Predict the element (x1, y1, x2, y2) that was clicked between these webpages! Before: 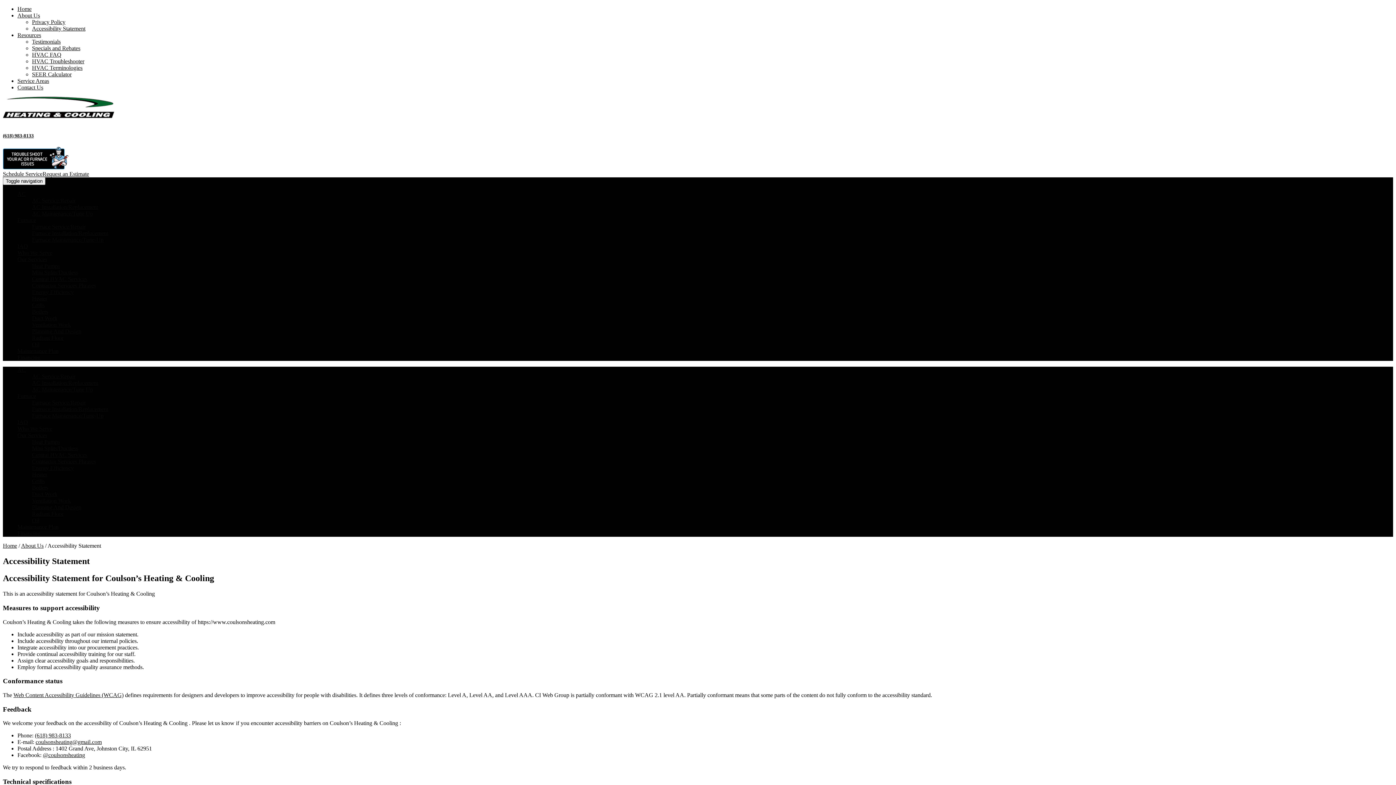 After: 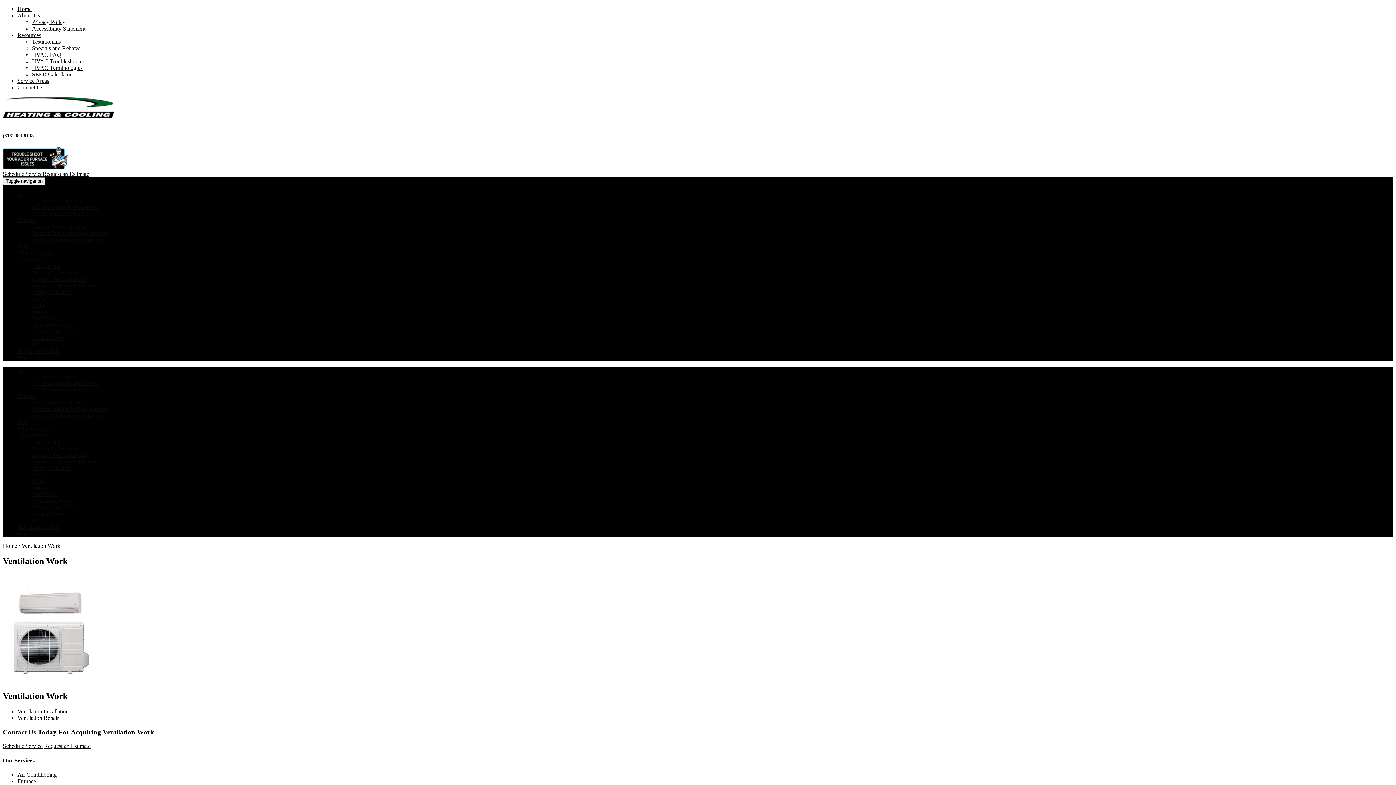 Action: bbox: (32, 321, 70, 328) label: Ventilation Work